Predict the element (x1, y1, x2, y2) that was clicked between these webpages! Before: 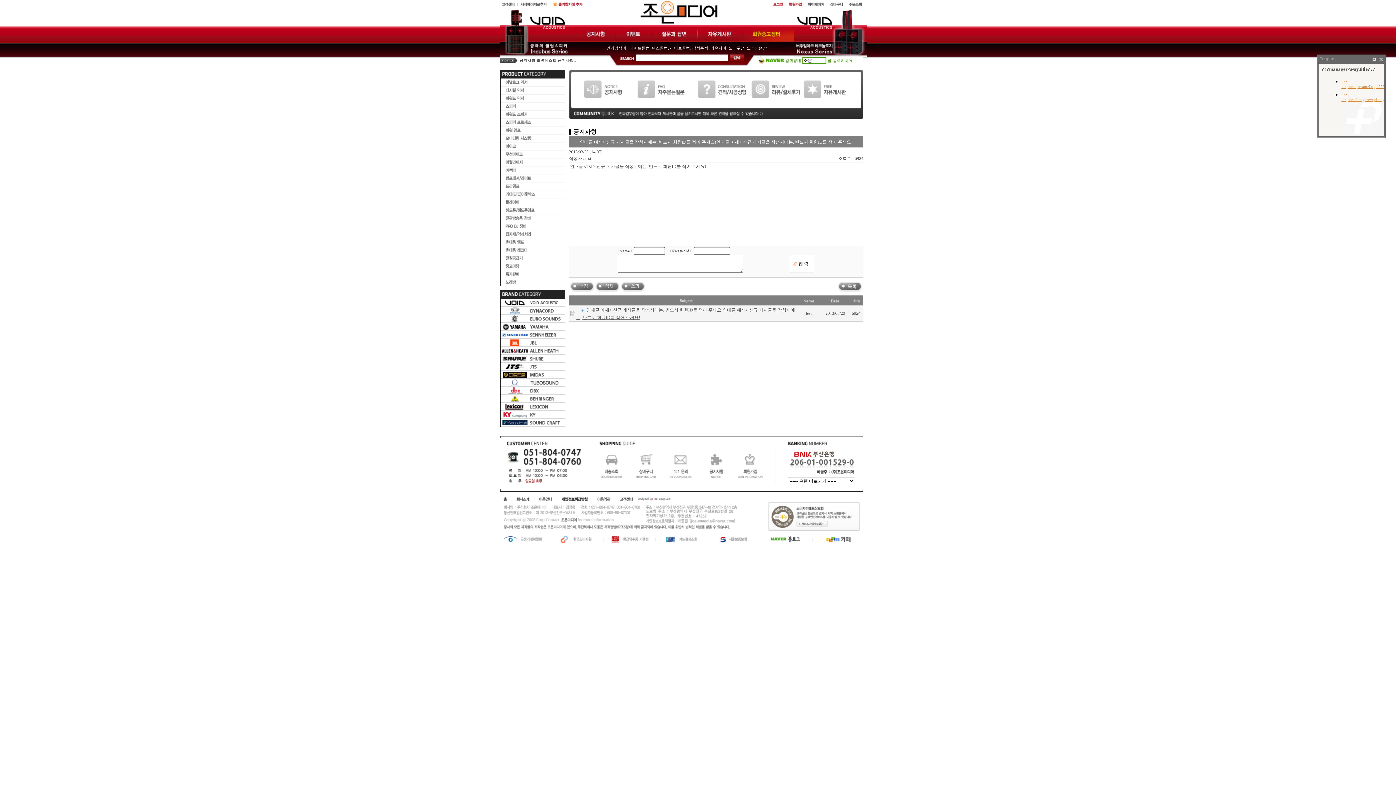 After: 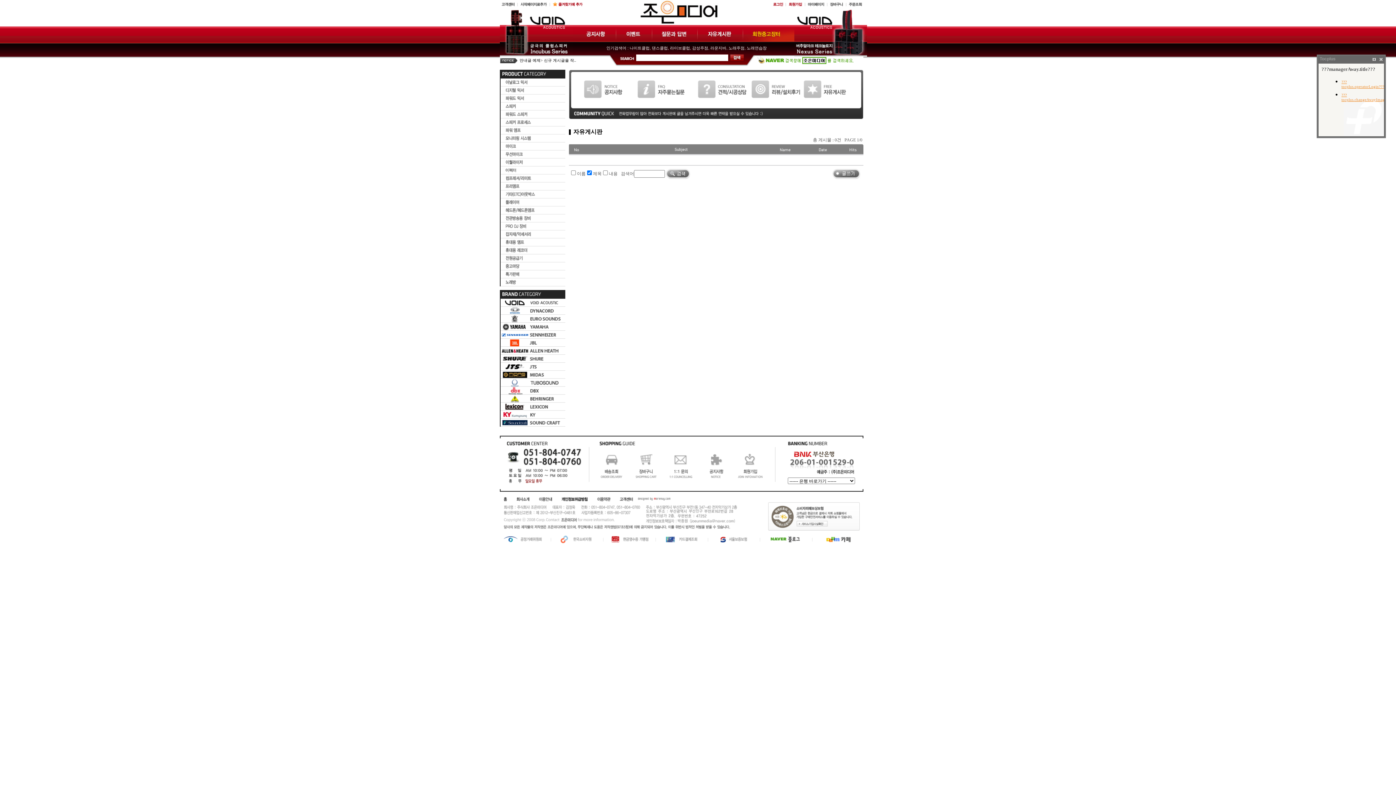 Action: bbox: (697, 37, 742, 42)